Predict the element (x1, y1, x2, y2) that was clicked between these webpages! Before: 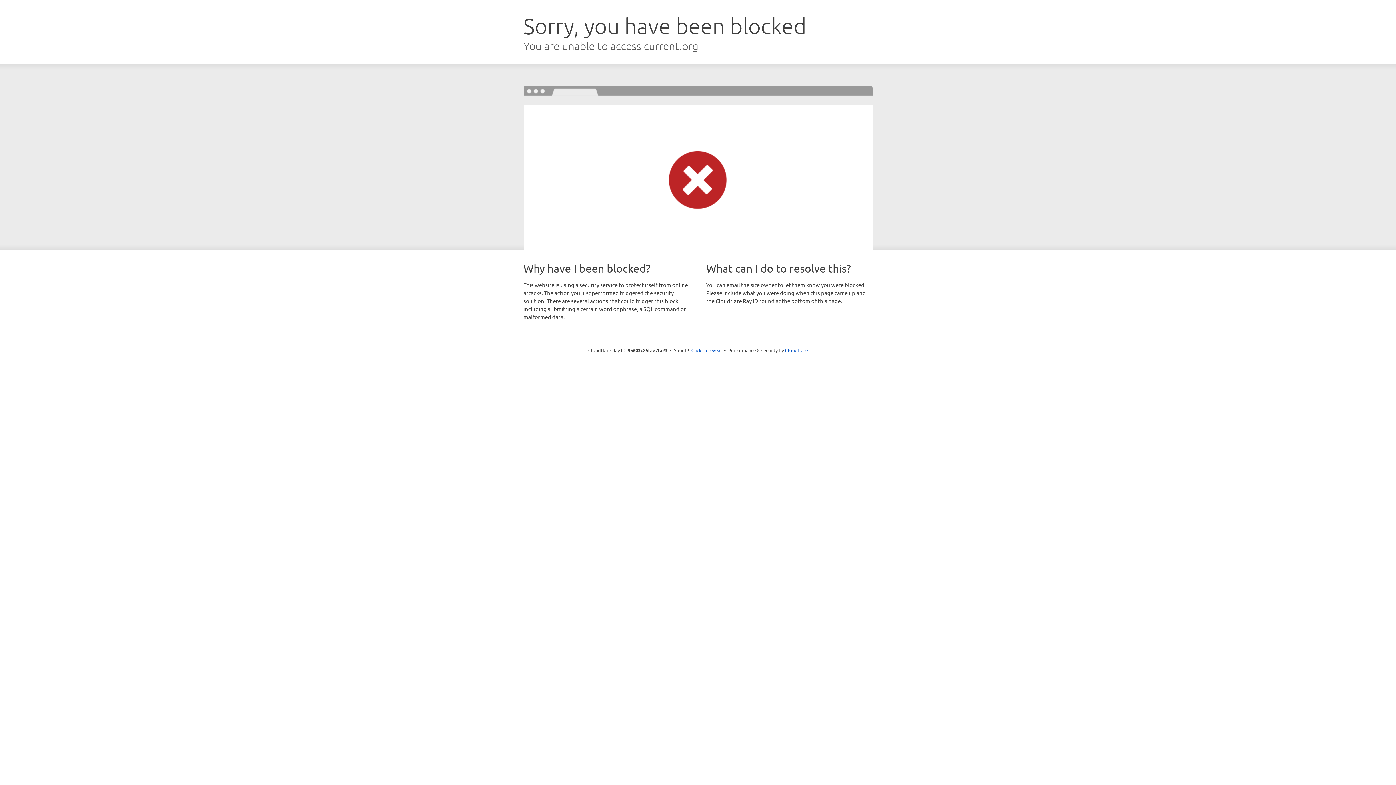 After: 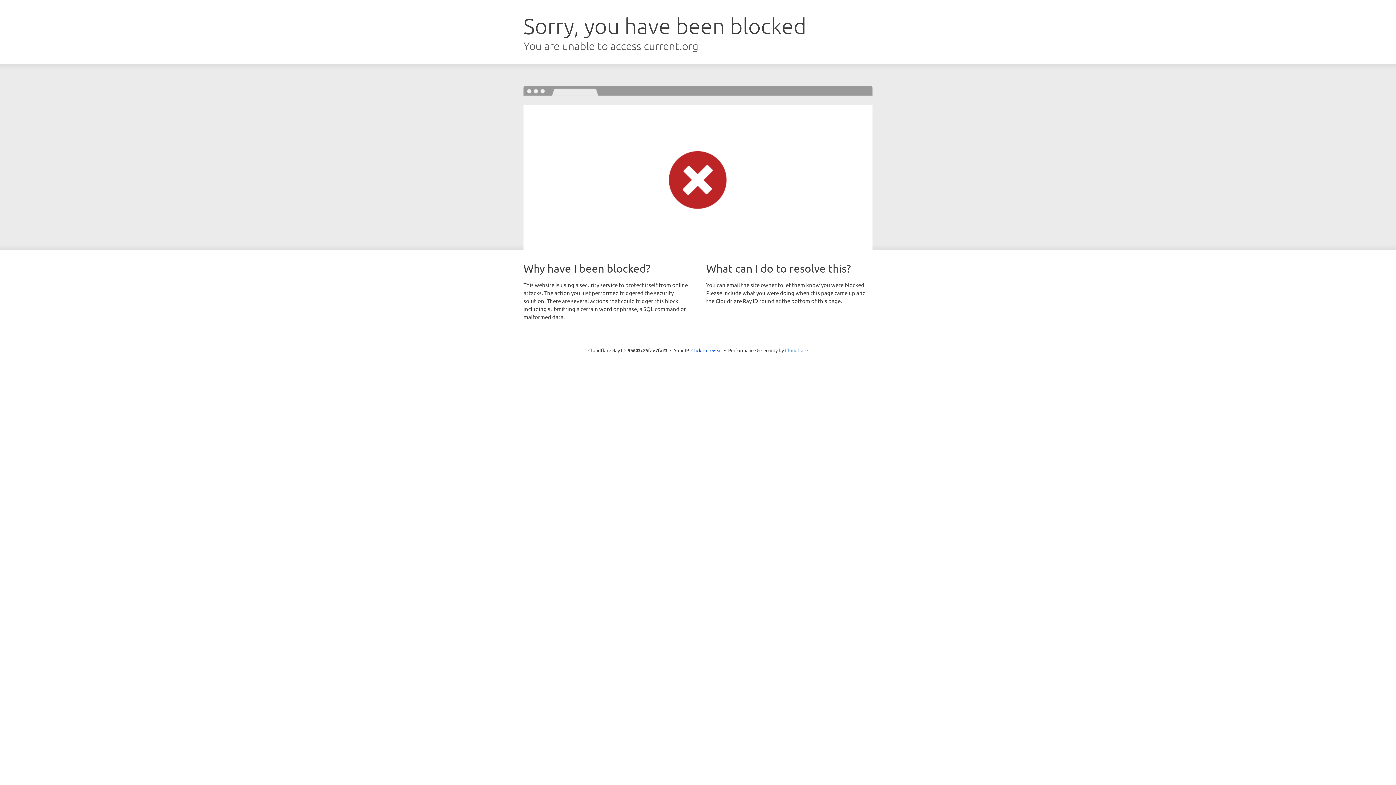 Action: bbox: (785, 347, 808, 353) label: Cloudflare